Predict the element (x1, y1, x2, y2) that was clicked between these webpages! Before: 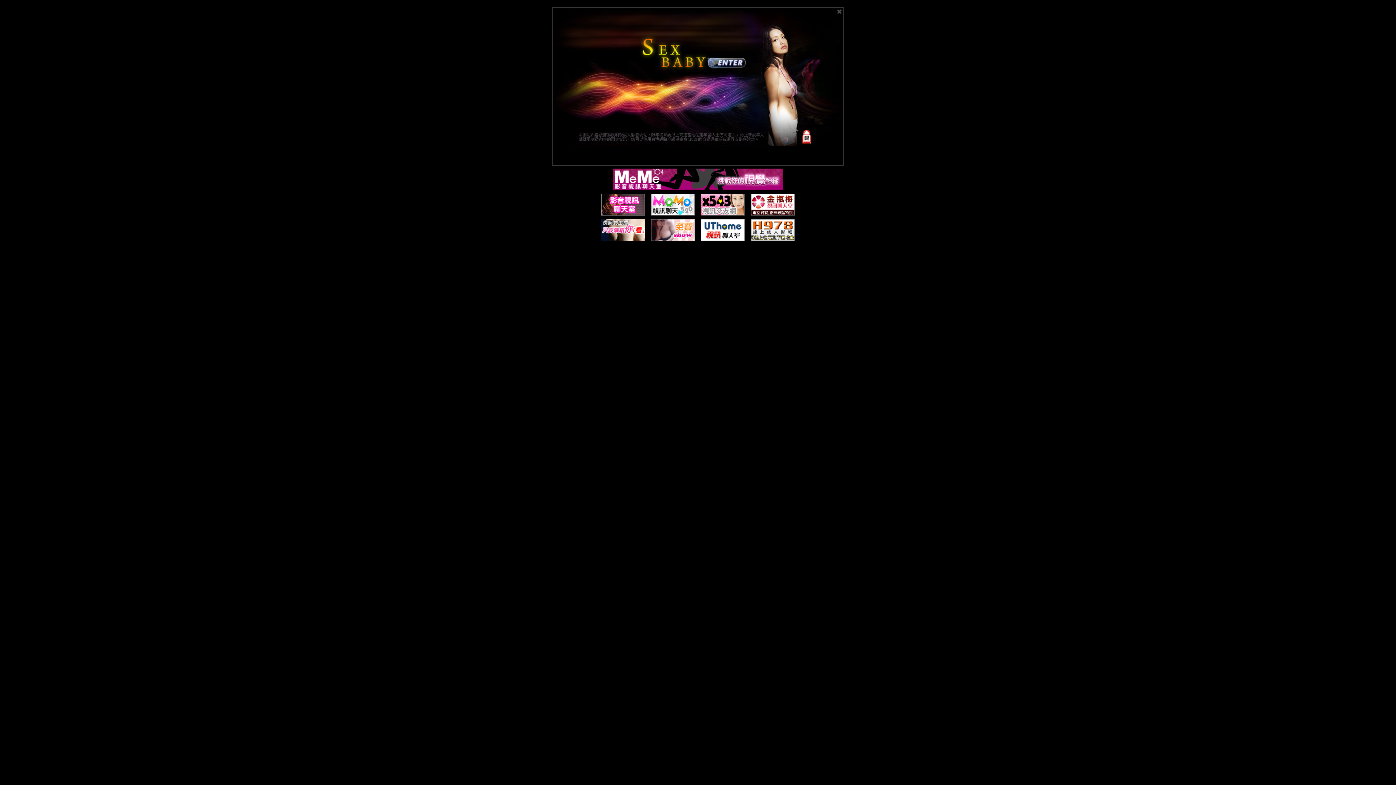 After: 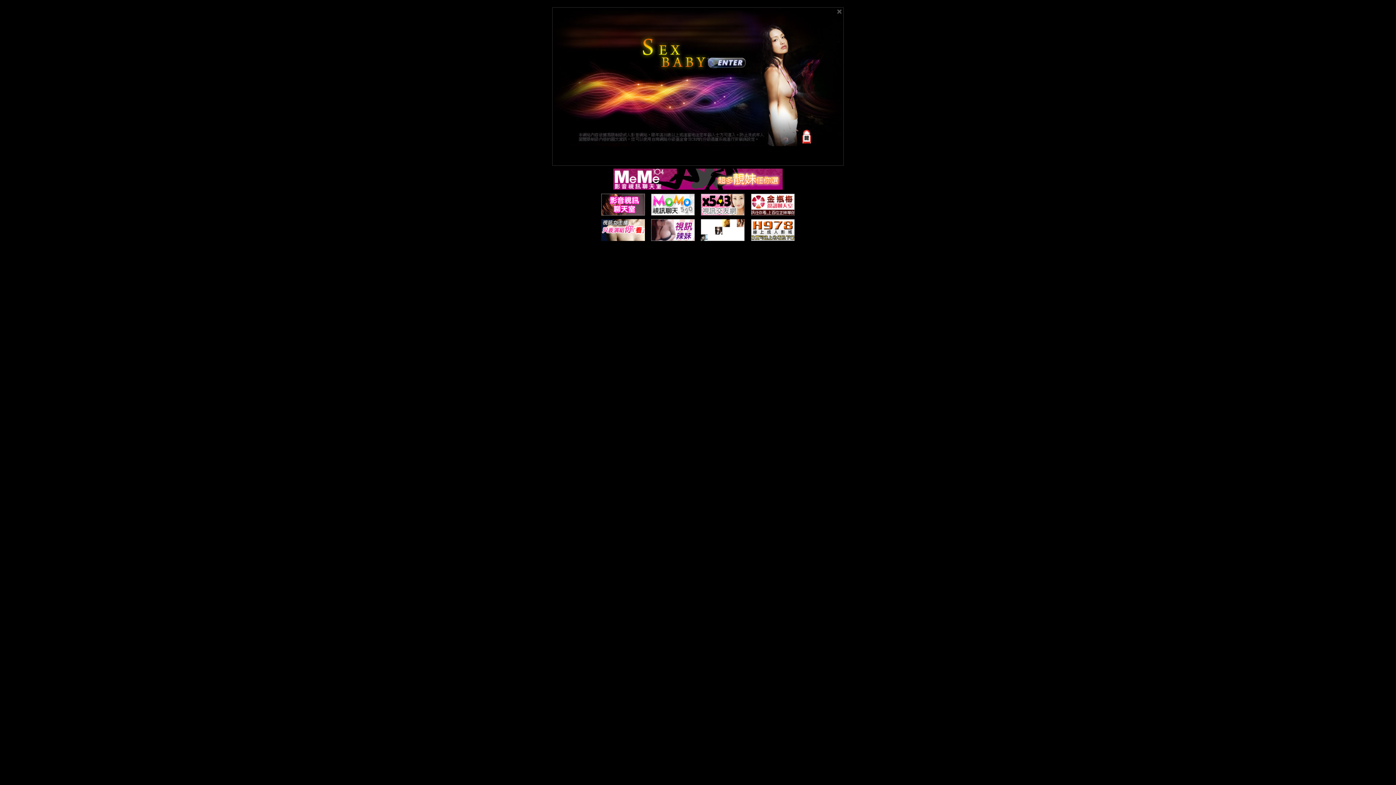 Action: bbox: (751, 237, 794, 242)